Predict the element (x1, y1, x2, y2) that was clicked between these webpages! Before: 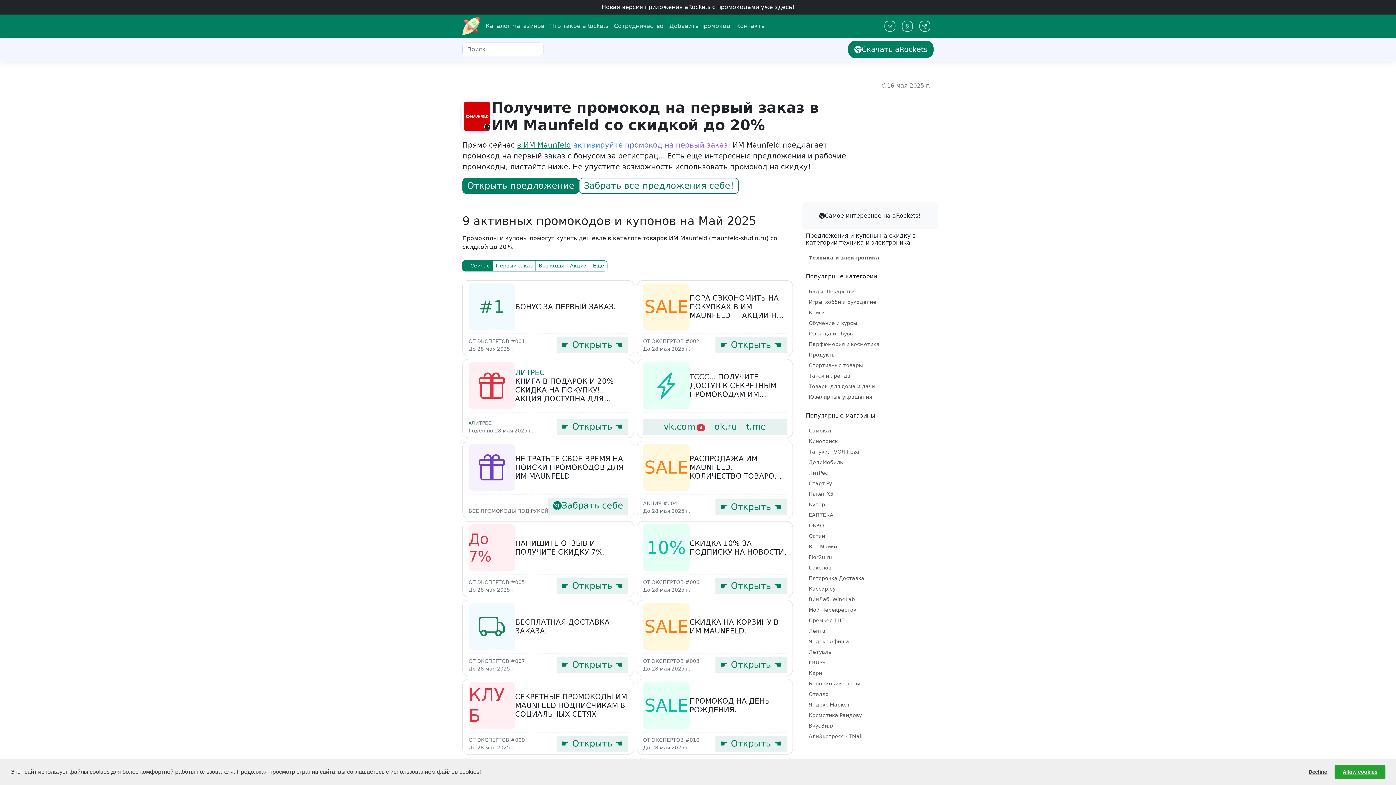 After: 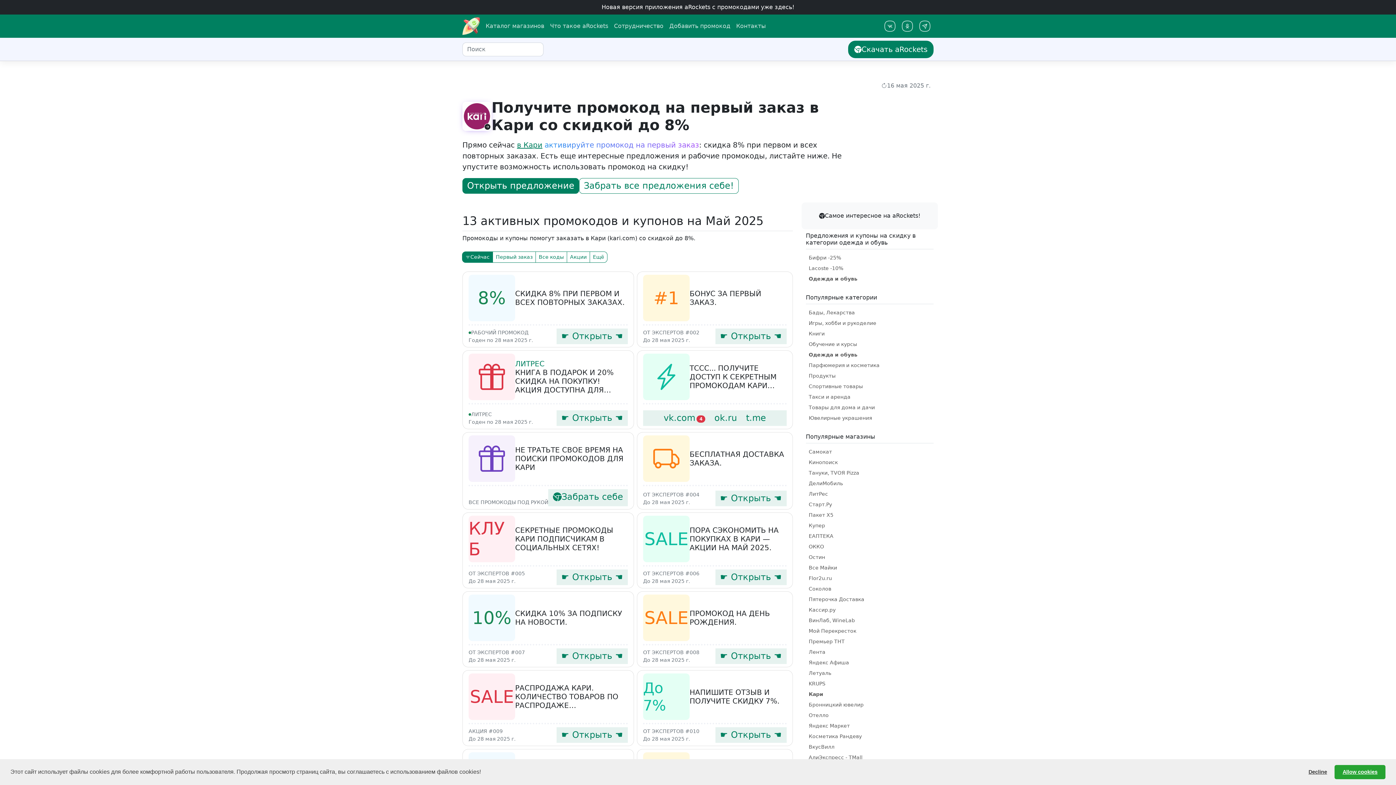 Action: label: Кари bbox: (806, 668, 825, 678)